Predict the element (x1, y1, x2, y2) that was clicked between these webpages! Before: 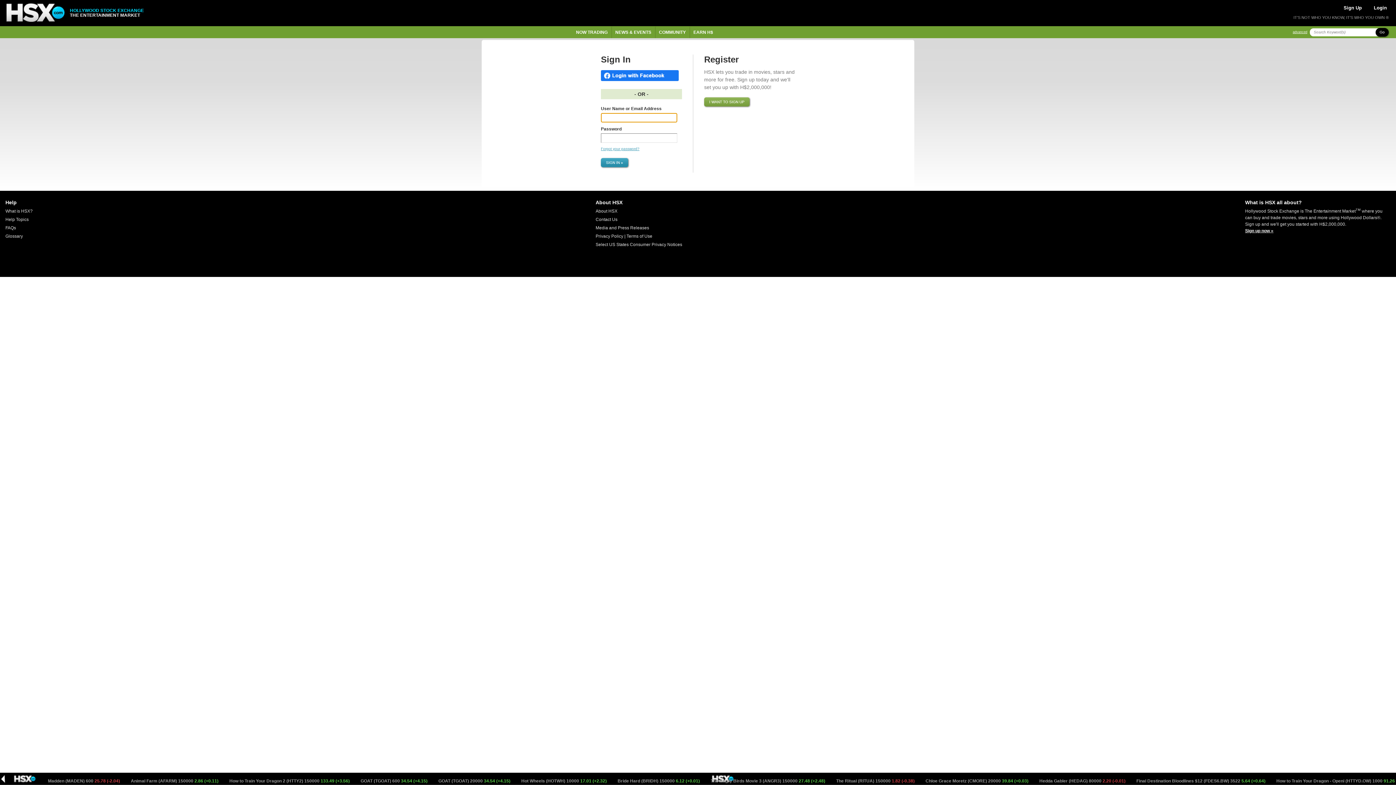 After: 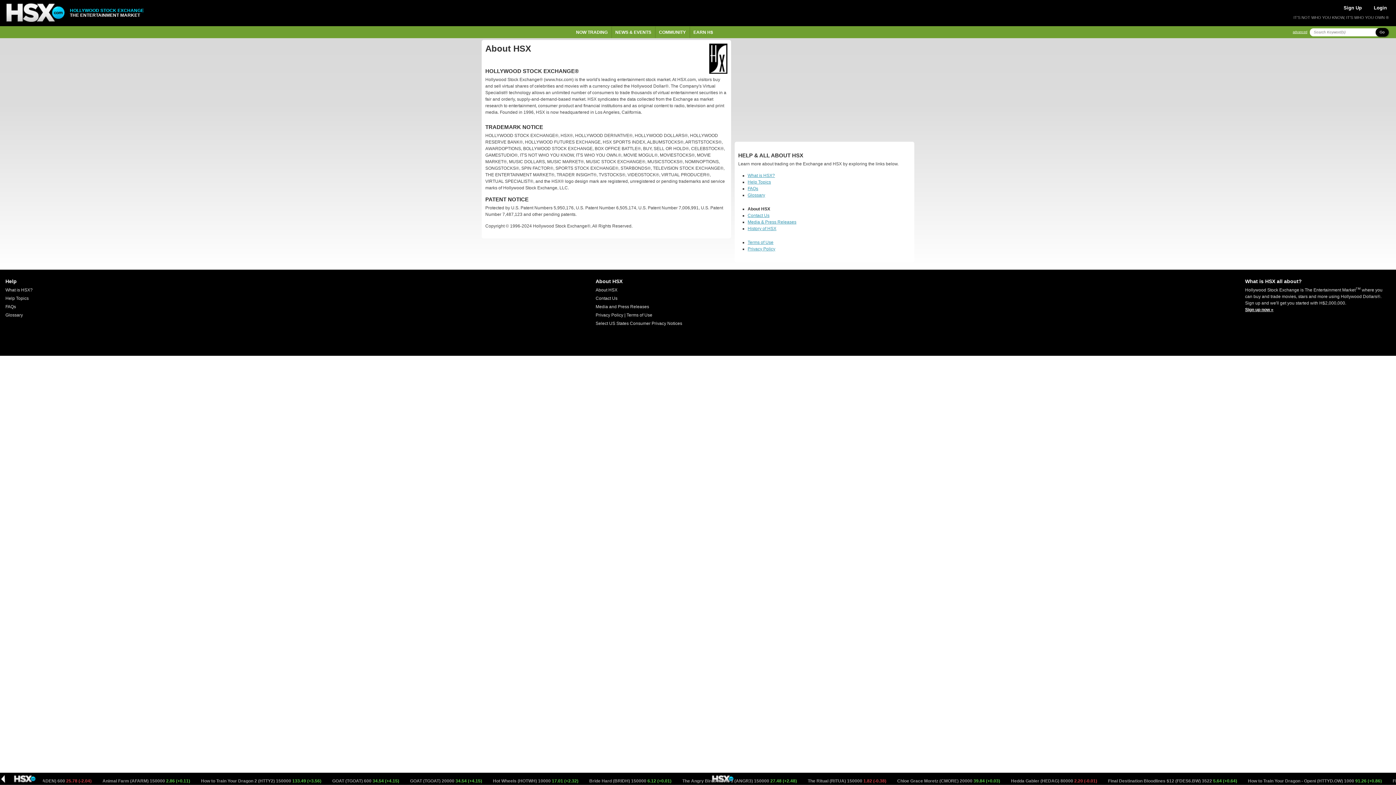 Action: bbox: (595, 208, 617, 213) label: About HSX